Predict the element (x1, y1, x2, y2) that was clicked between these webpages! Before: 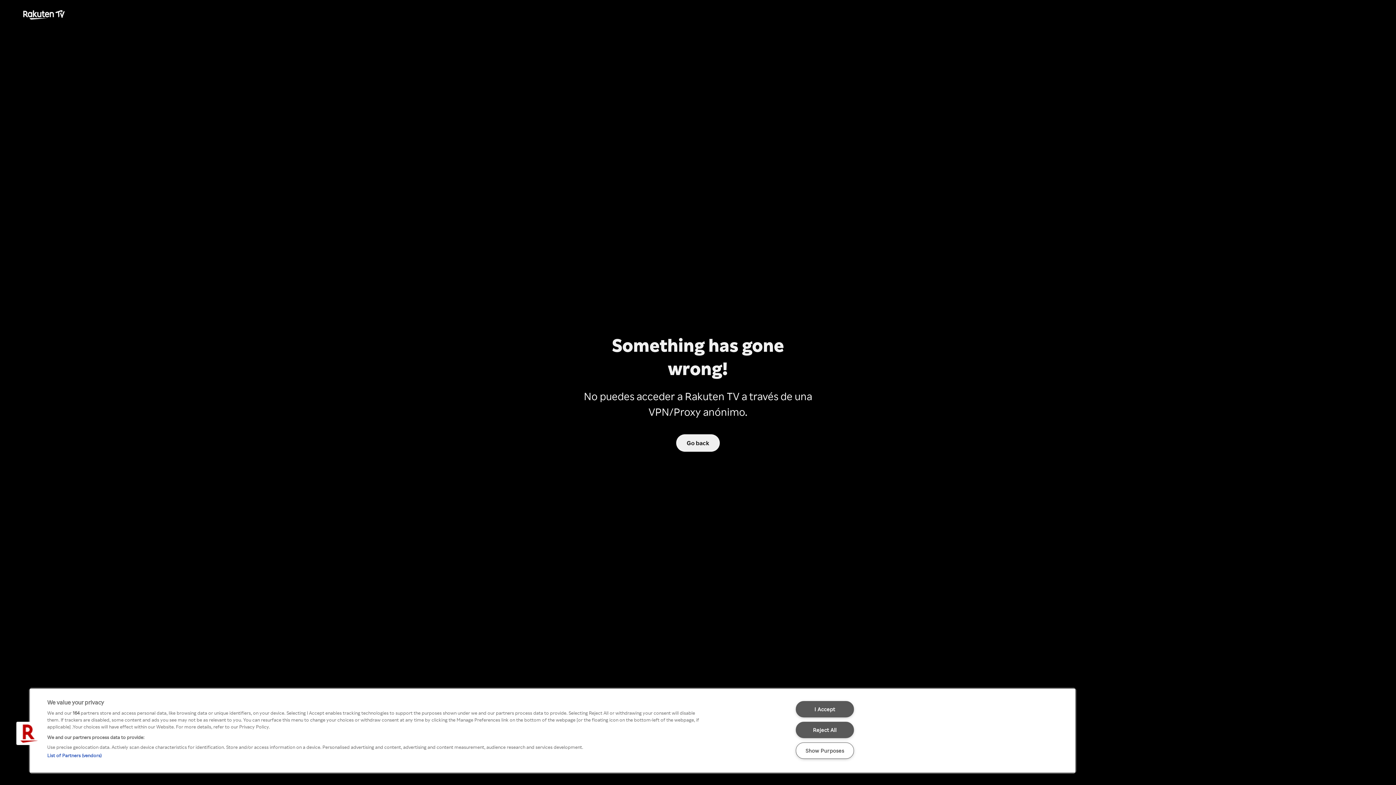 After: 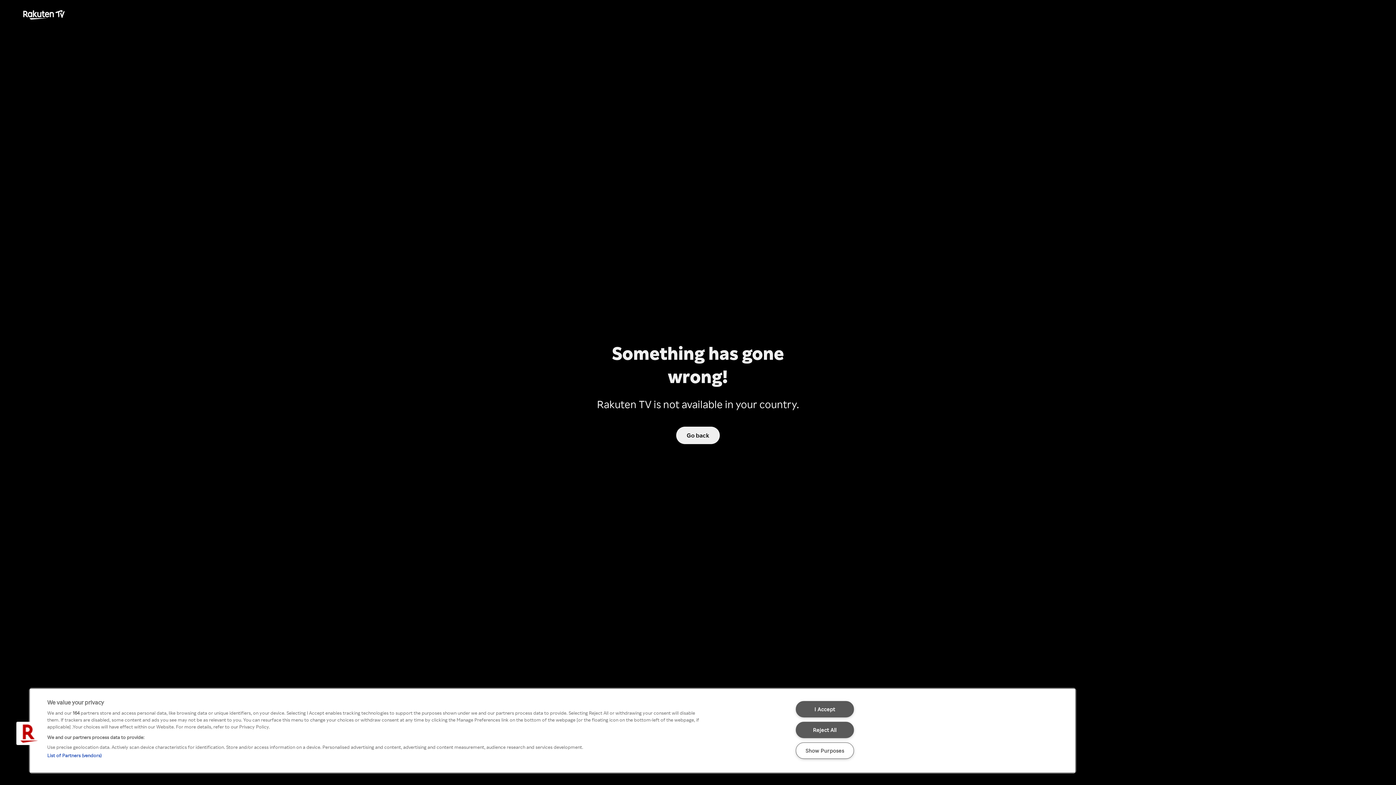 Action: bbox: (675, 434, 720, 452) label: Go back